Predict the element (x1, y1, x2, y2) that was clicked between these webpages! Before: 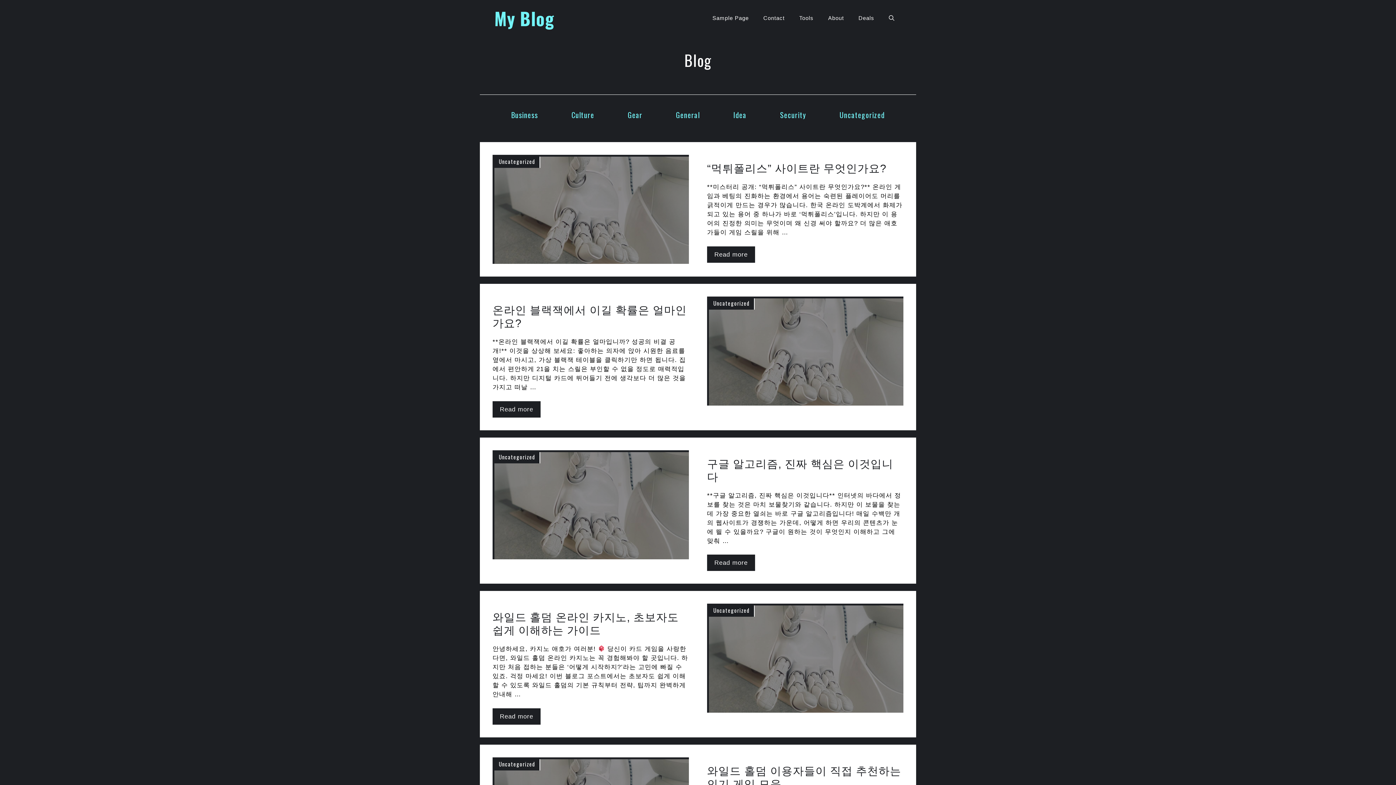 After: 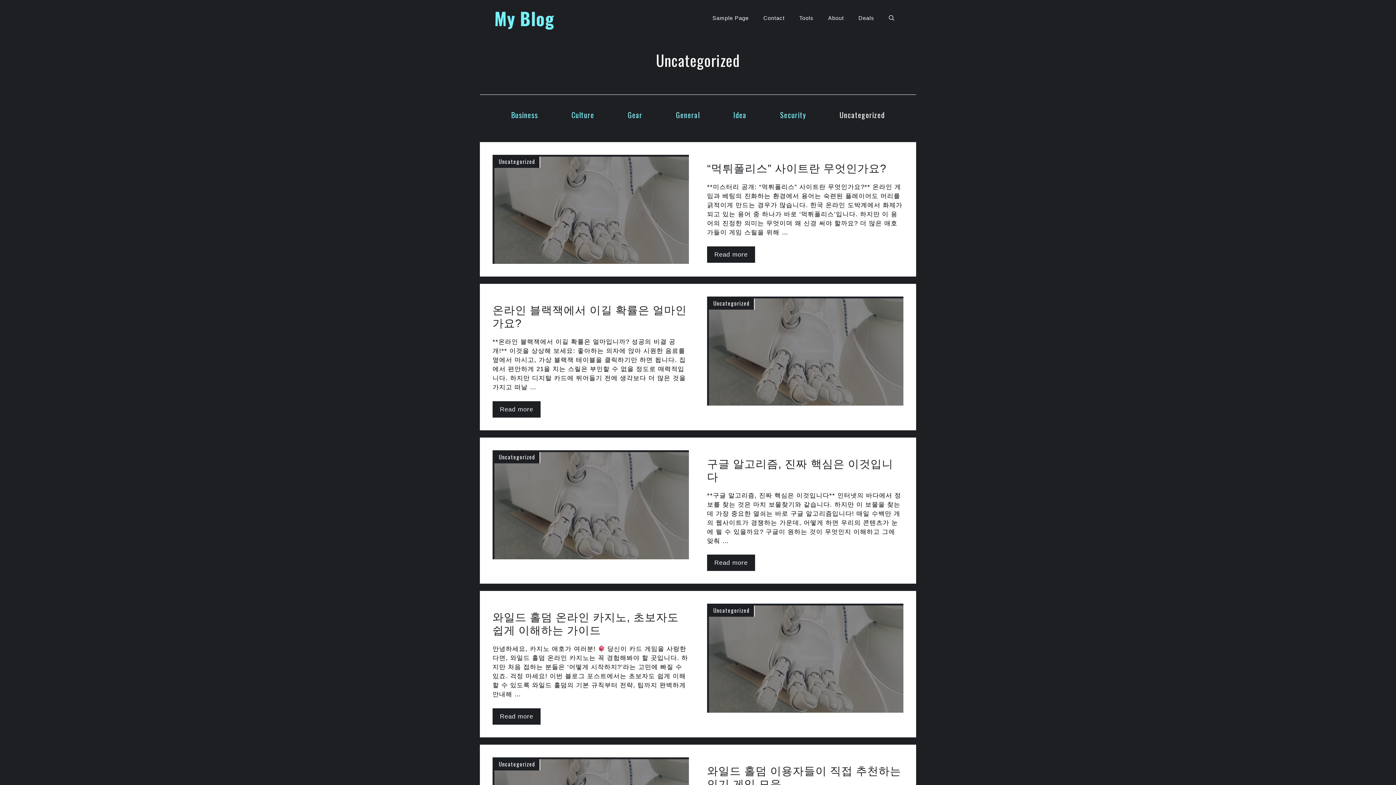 Action: label: Uncategorized bbox: (494, 156, 540, 168)